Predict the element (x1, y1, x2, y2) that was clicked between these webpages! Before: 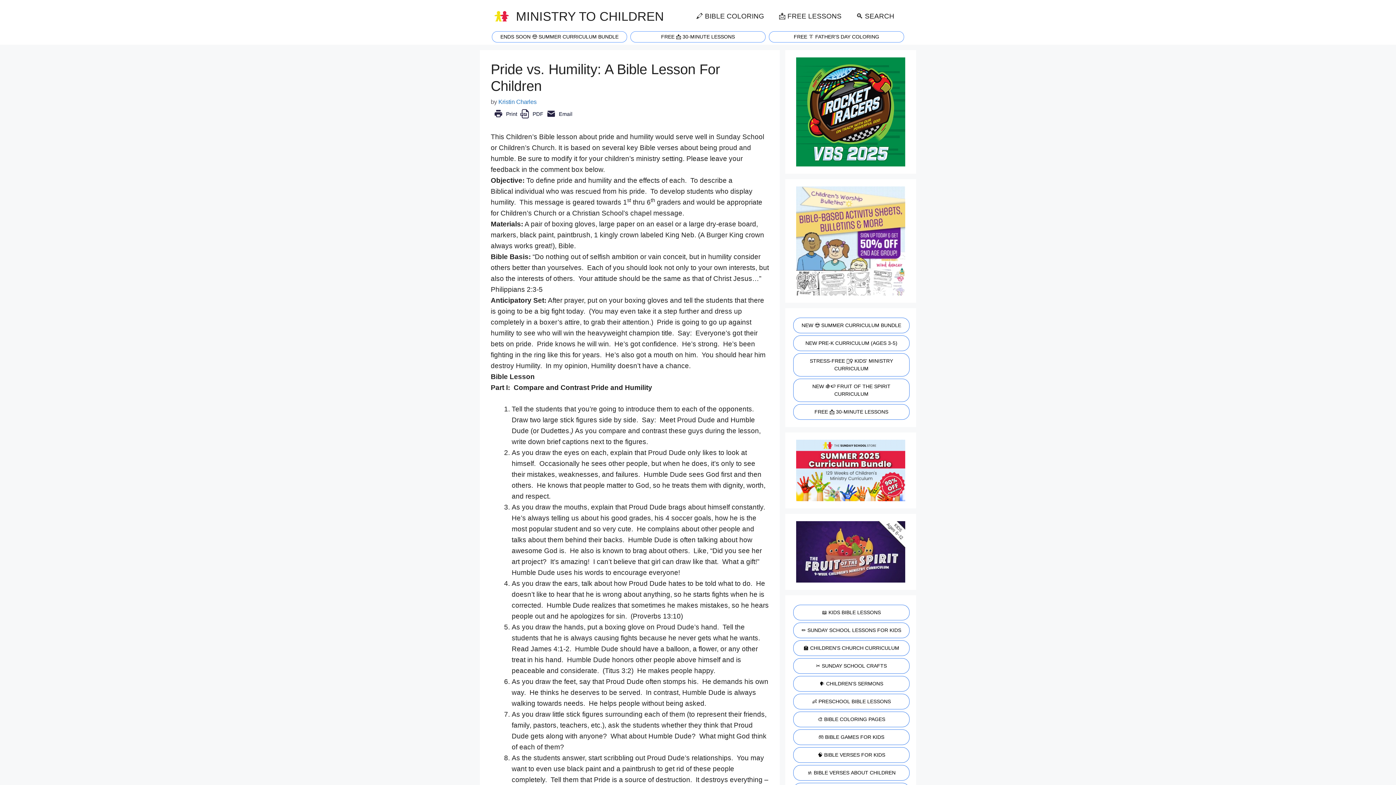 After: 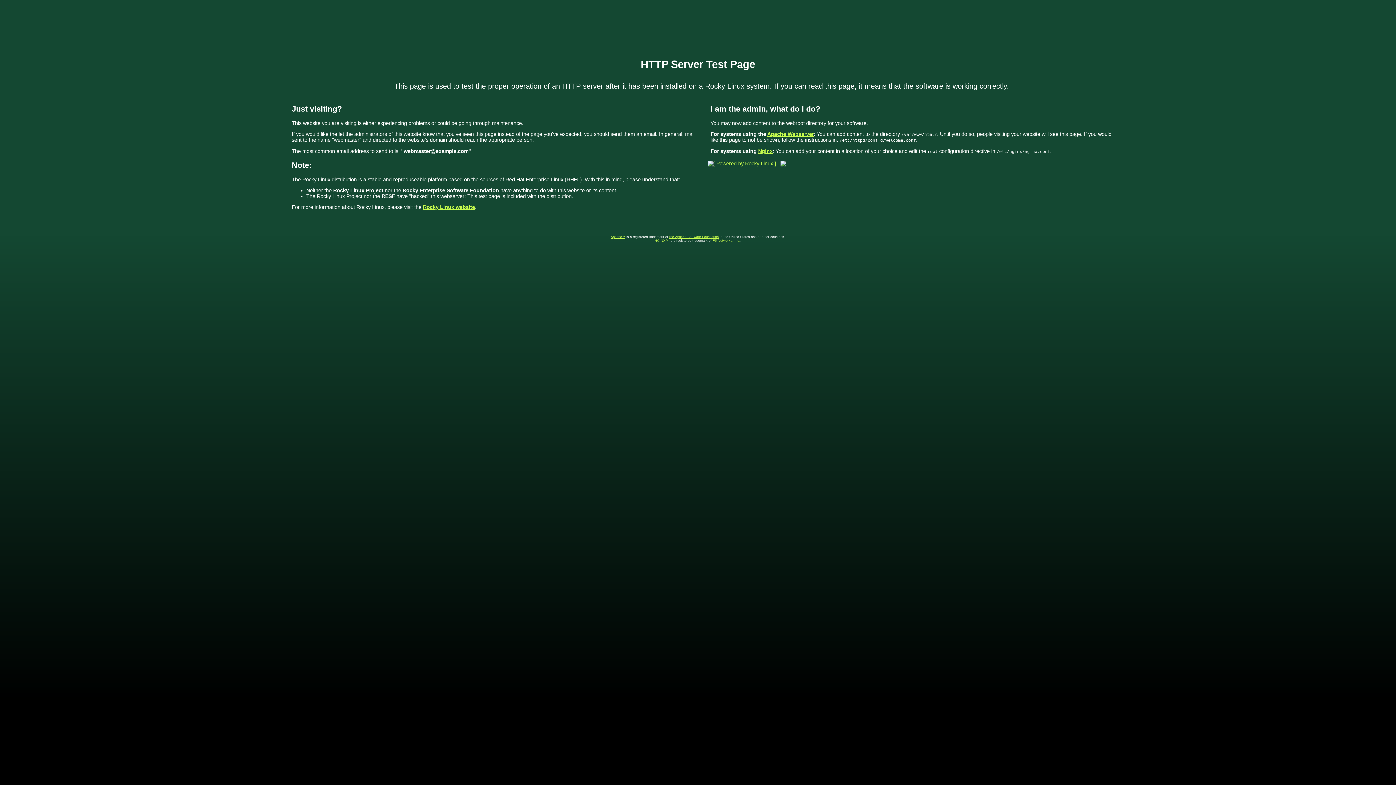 Action: bbox: (796, 57, 905, 166)